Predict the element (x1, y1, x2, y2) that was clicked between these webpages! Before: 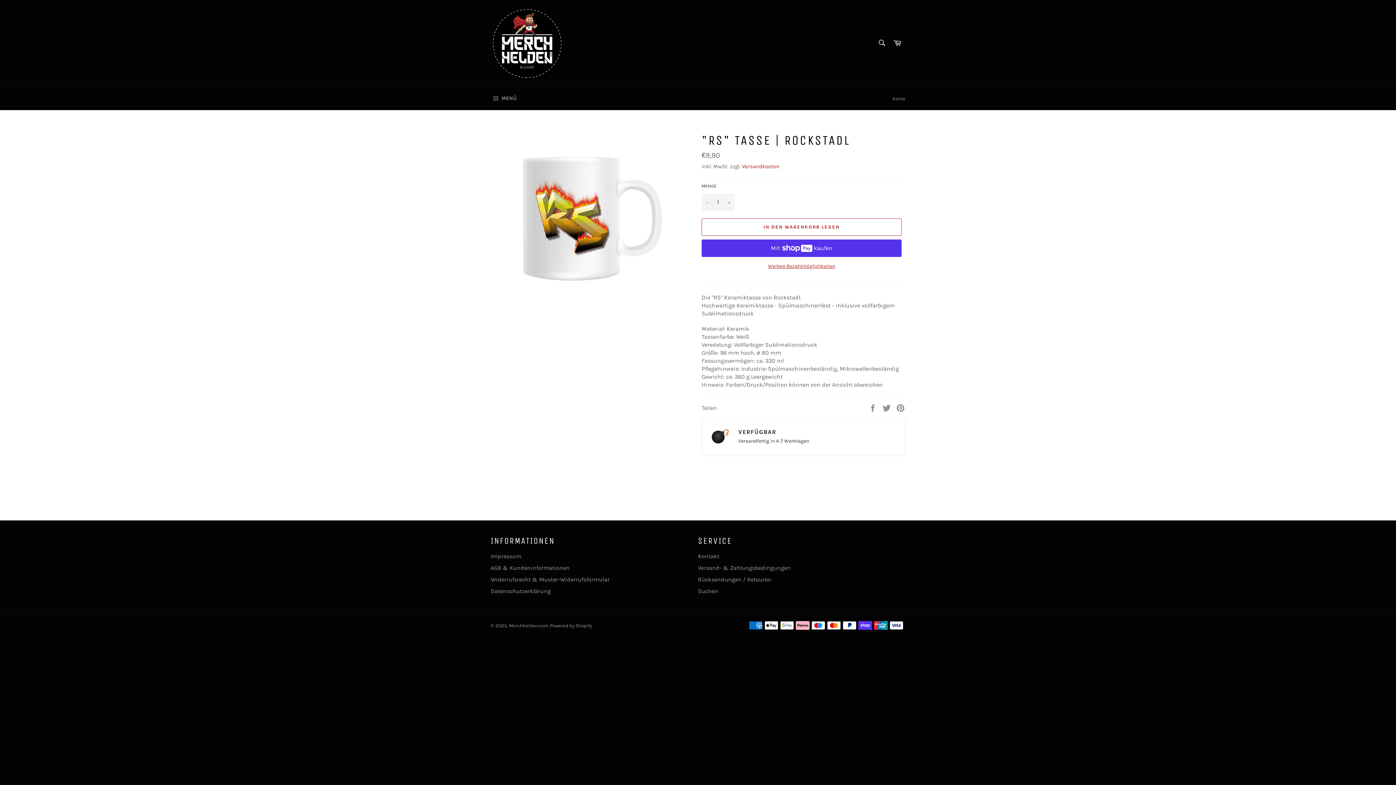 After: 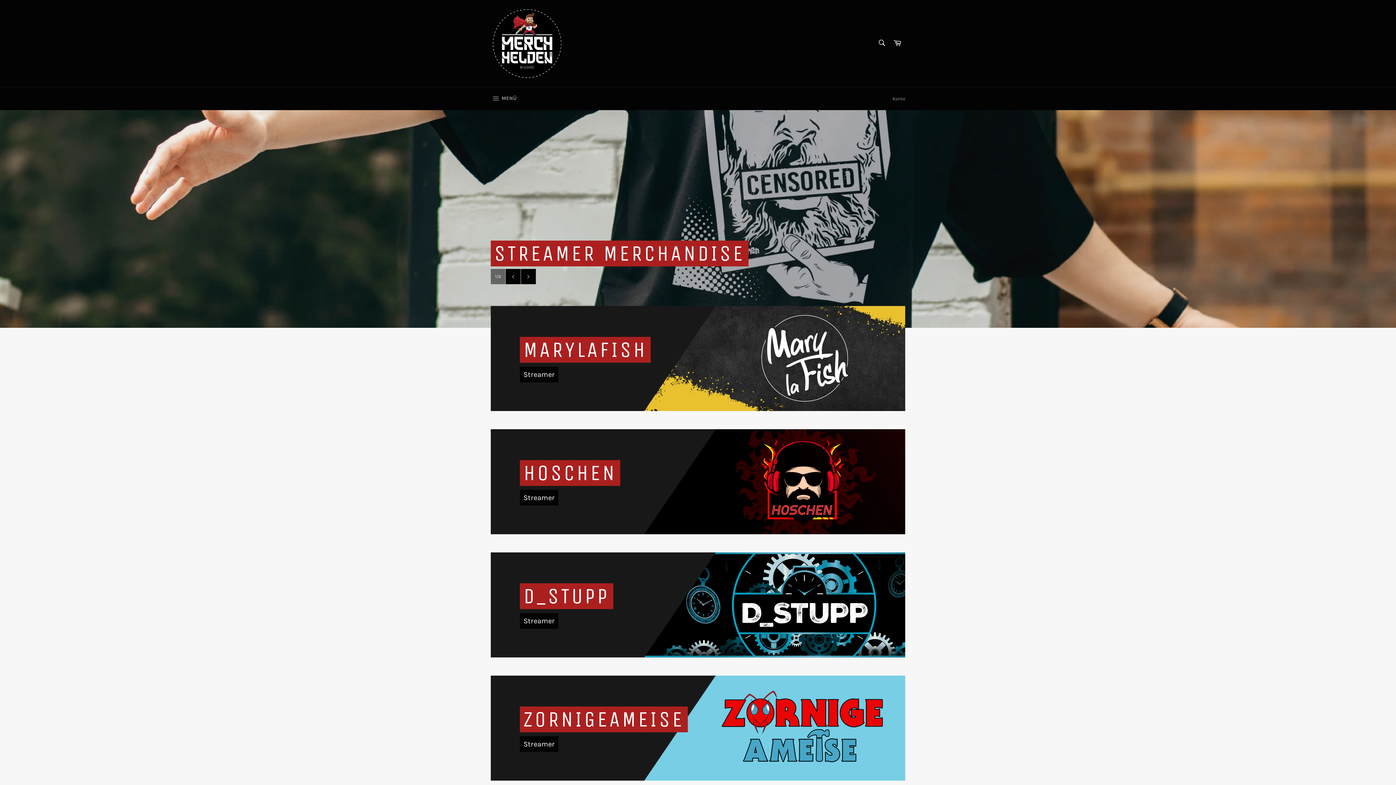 Action: bbox: (509, 623, 548, 628) label: Merchhelden.com